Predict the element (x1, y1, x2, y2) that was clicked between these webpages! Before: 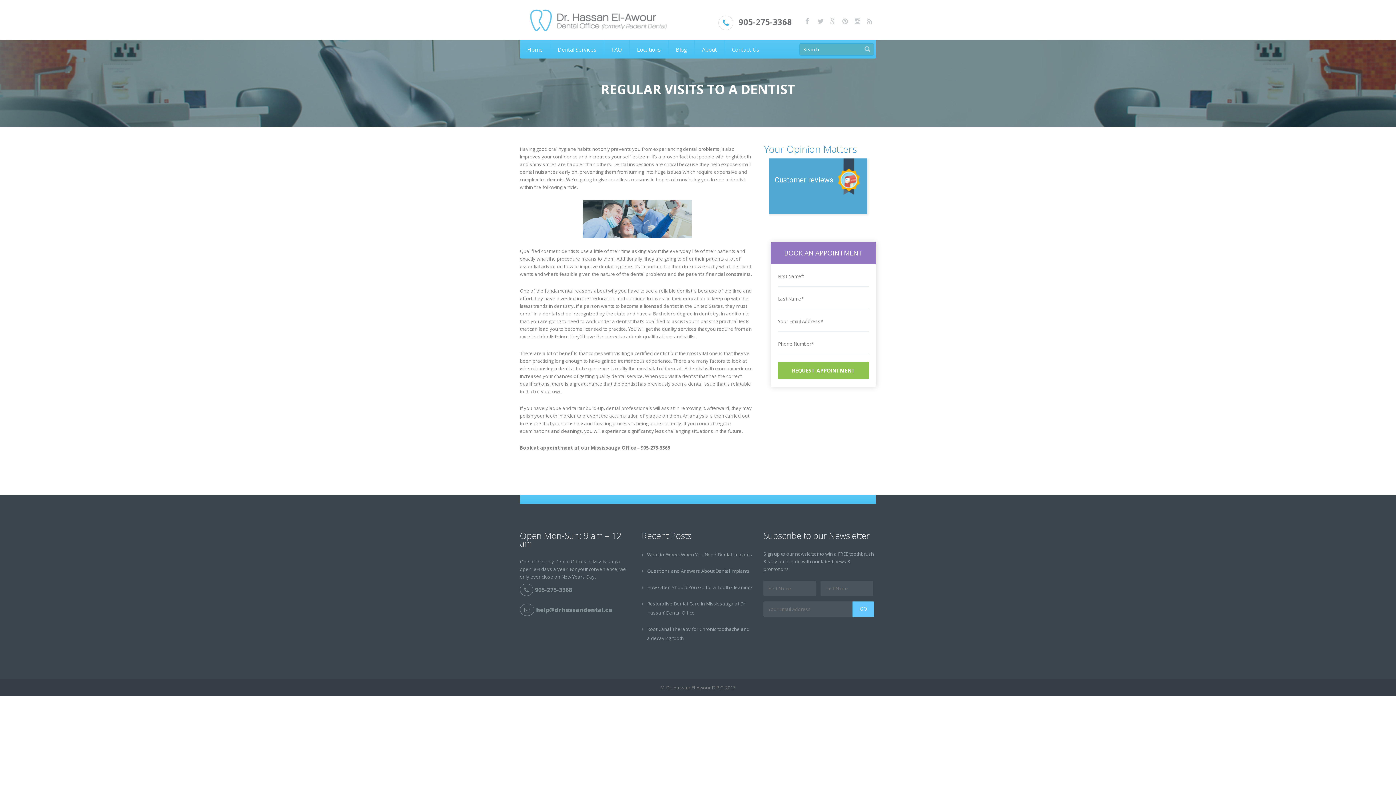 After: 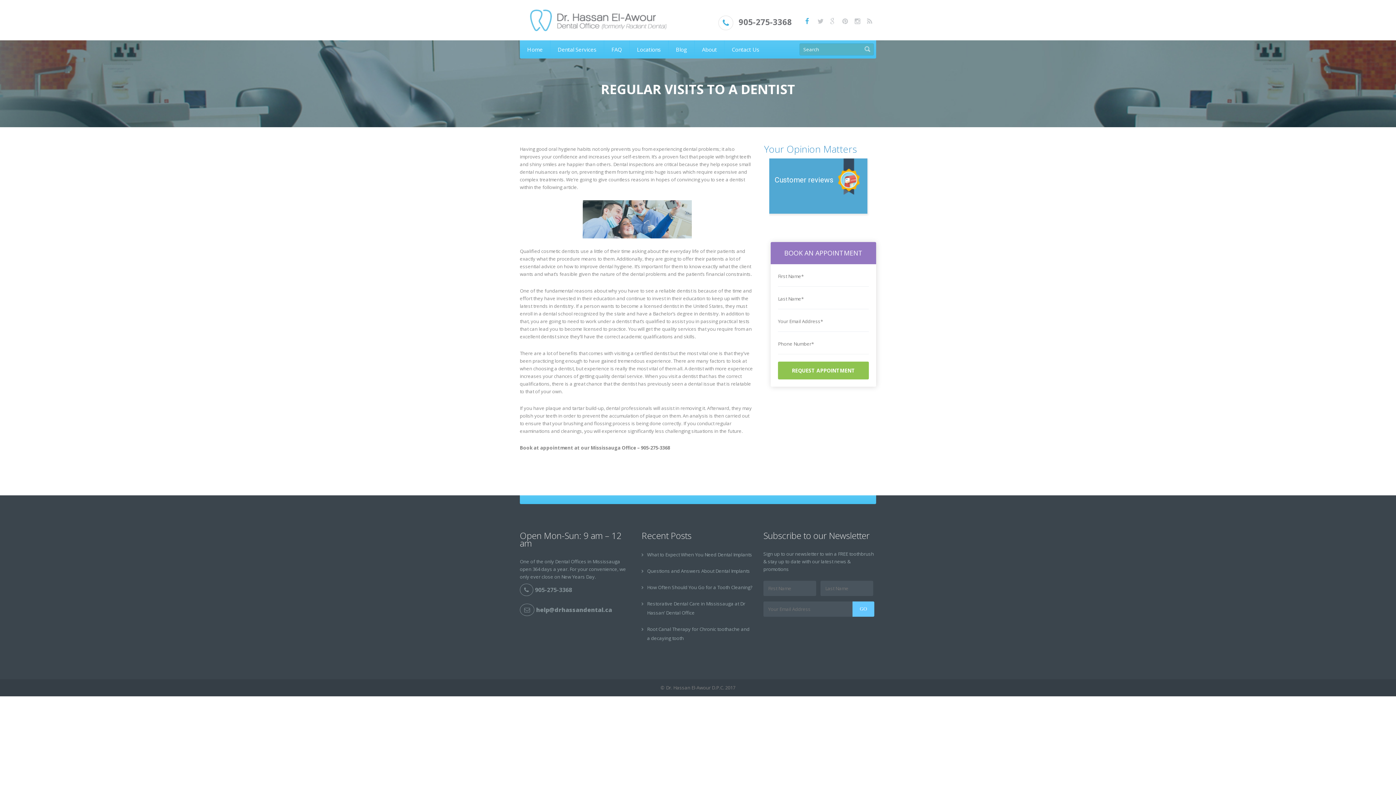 Action: bbox: (805, 18, 814, 33)